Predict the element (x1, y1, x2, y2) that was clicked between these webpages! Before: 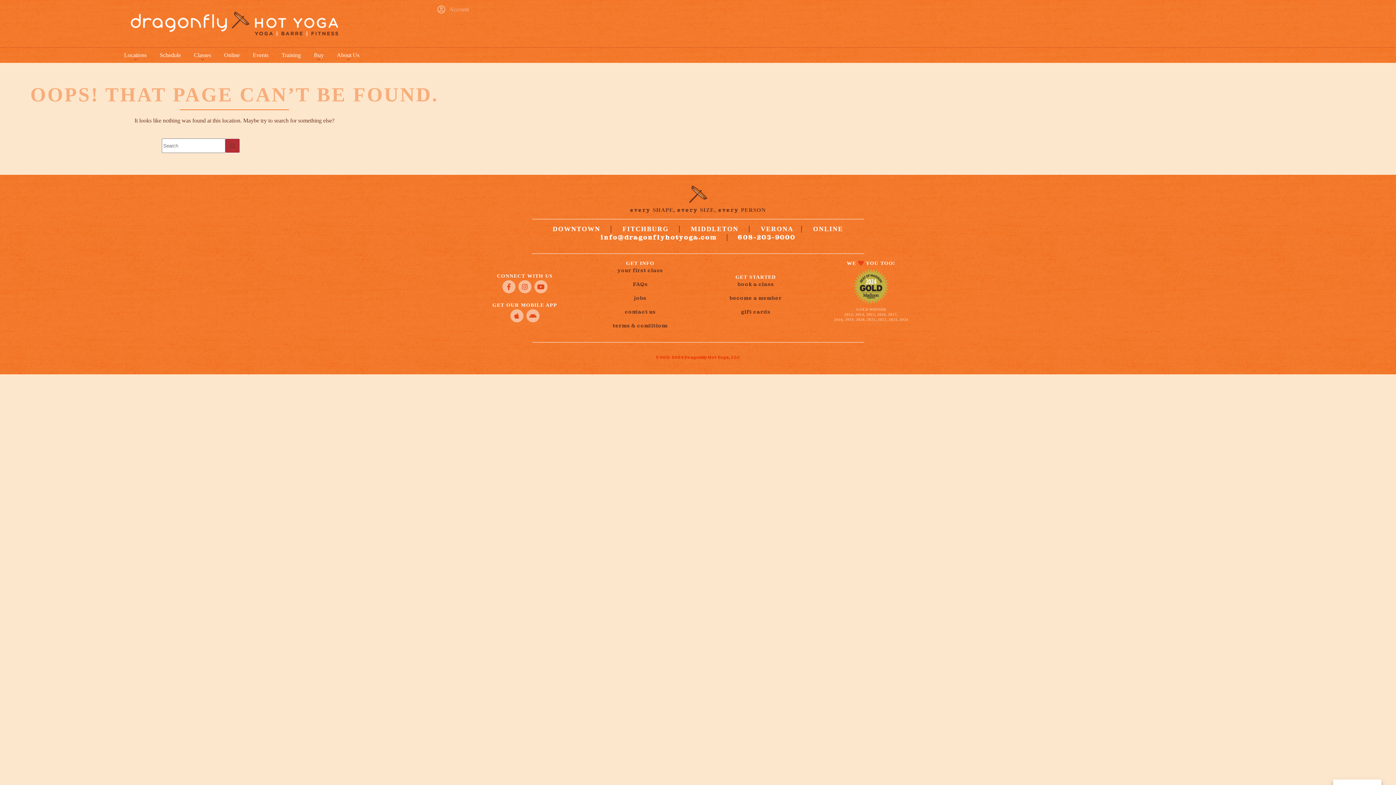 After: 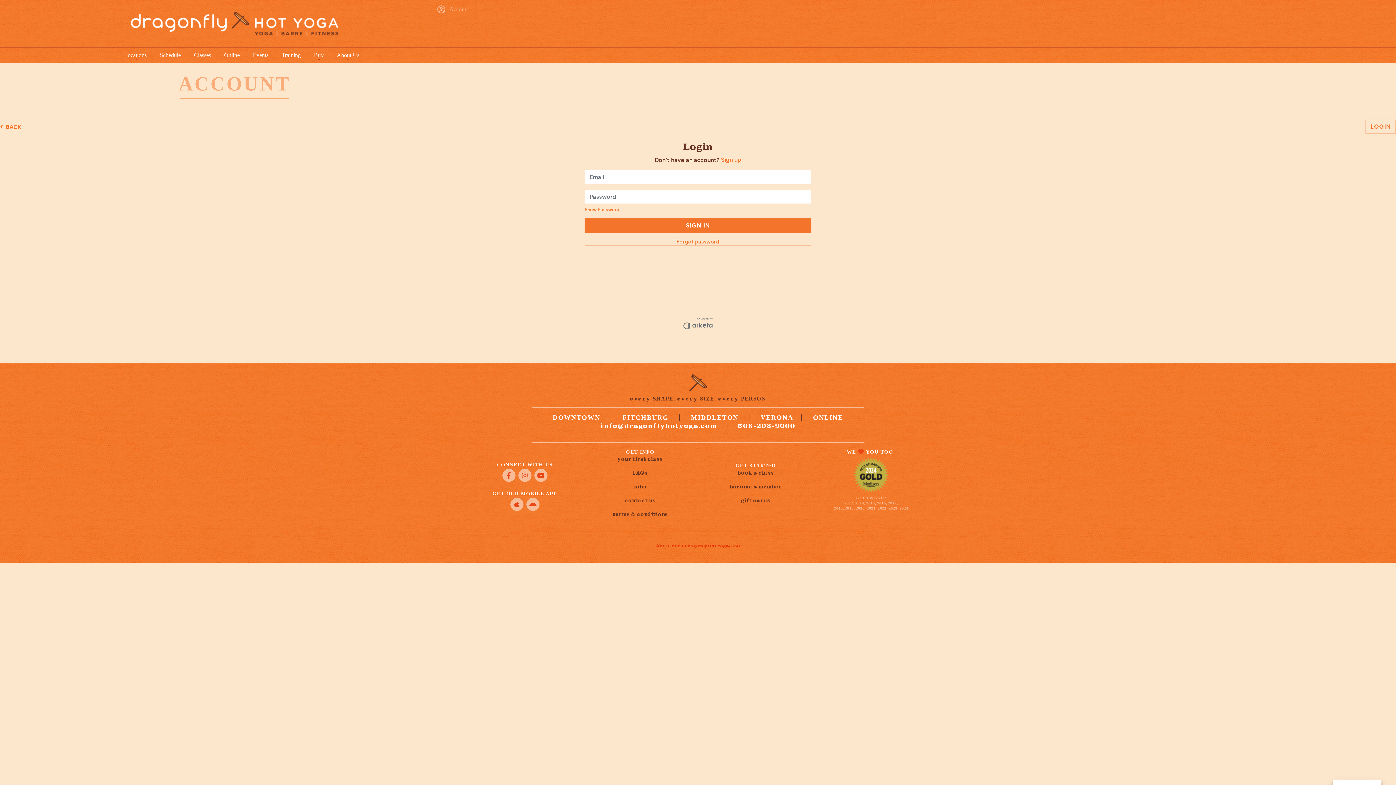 Action: label: Account bbox: (437, 5, 469, 13)